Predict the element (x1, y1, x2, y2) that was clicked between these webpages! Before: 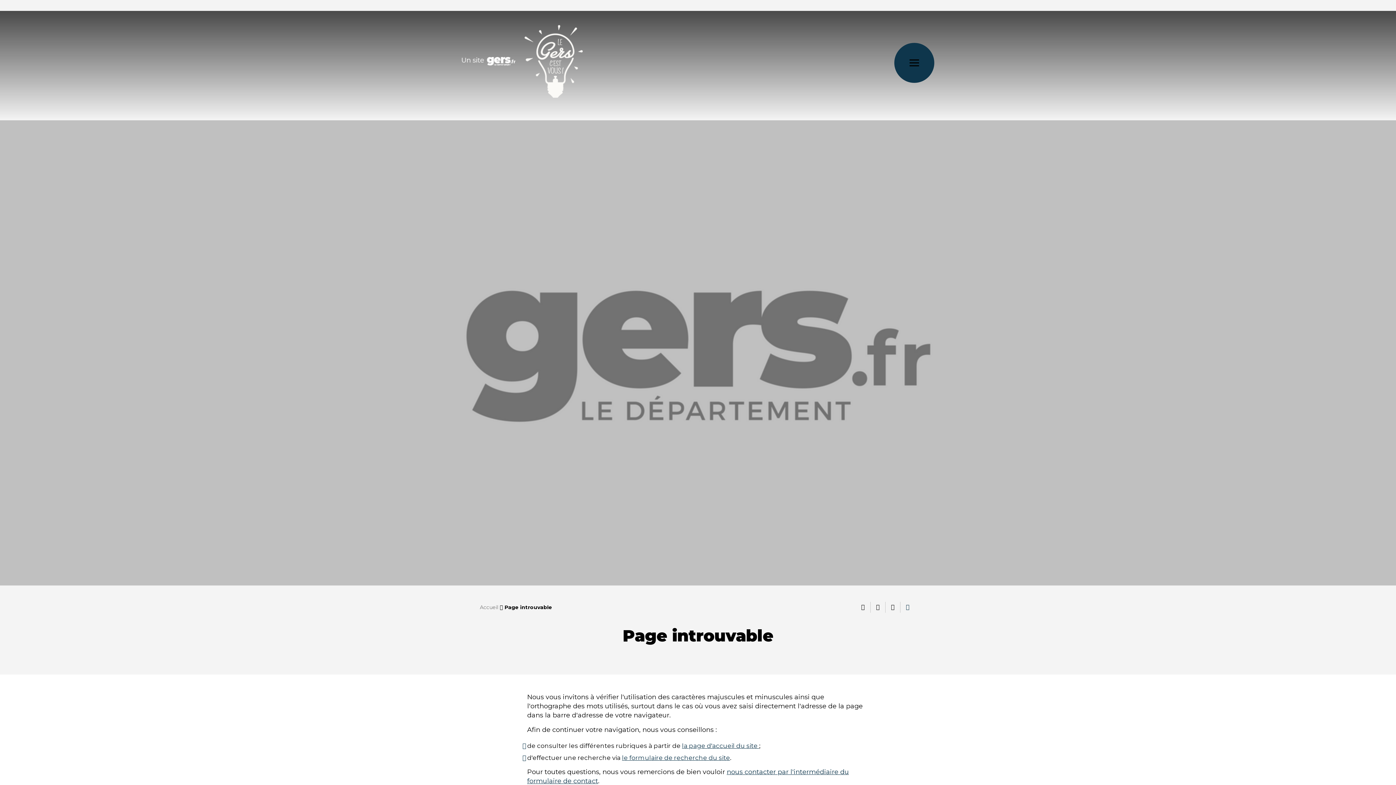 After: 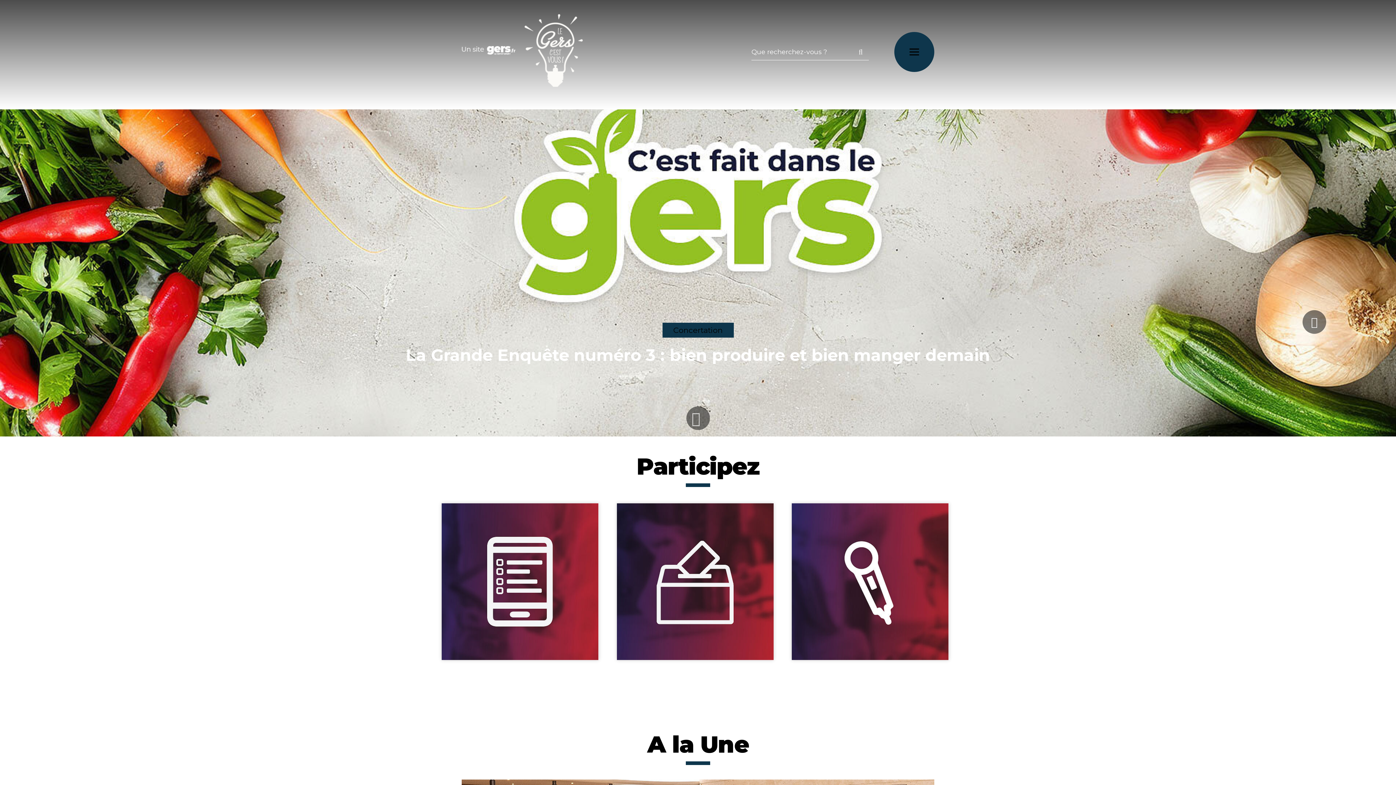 Action: label: Accueil bbox: (480, 604, 498, 610)